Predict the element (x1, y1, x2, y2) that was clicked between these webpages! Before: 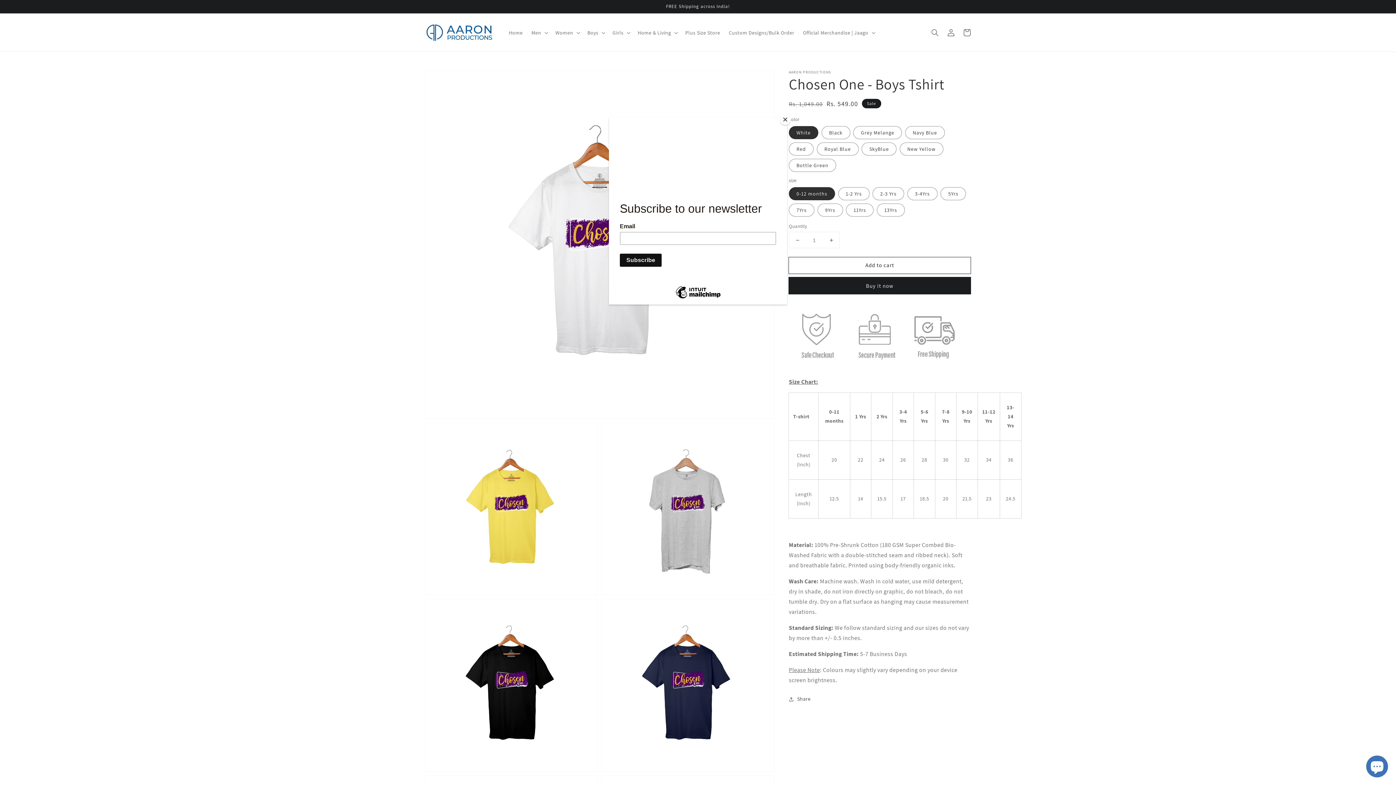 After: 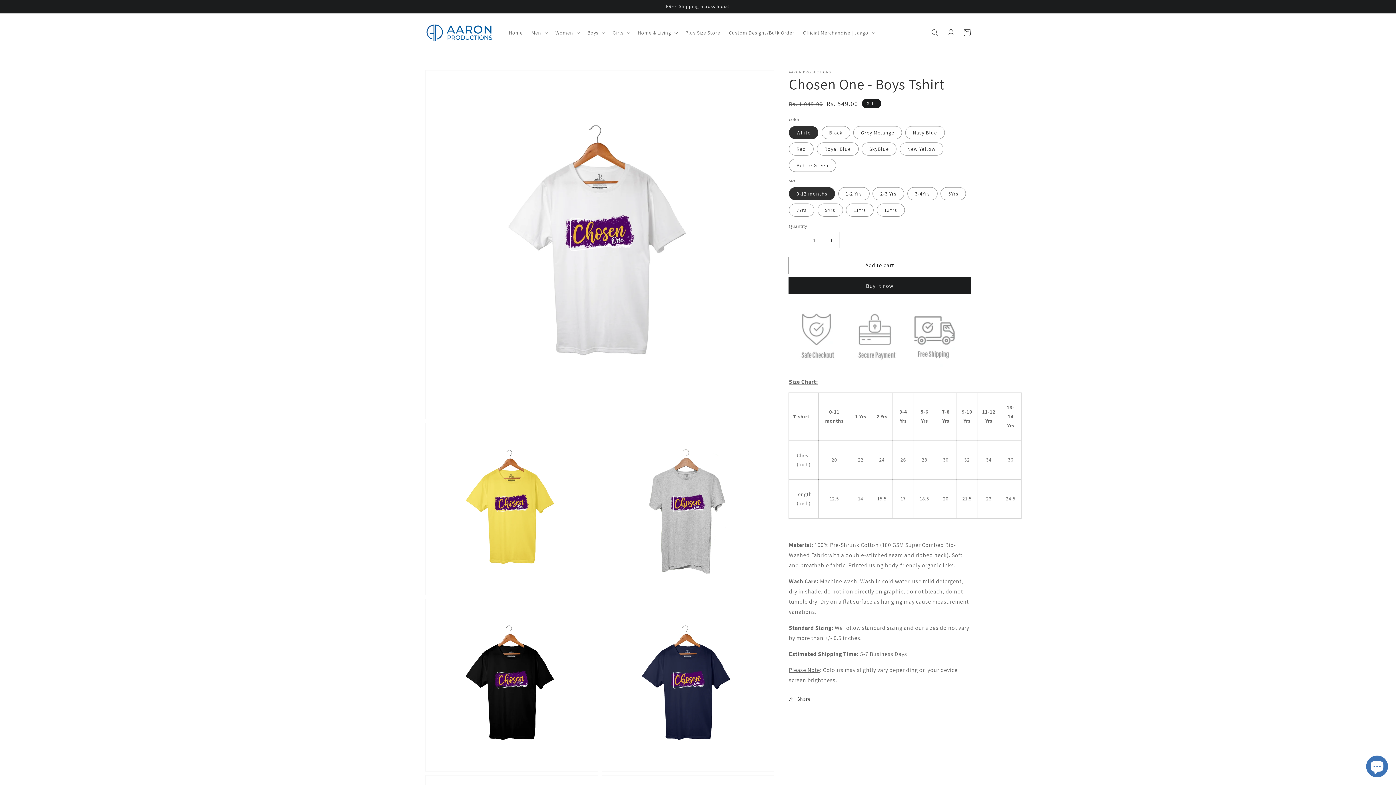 Action: label: Close bbox: (780, 114, 790, 125)